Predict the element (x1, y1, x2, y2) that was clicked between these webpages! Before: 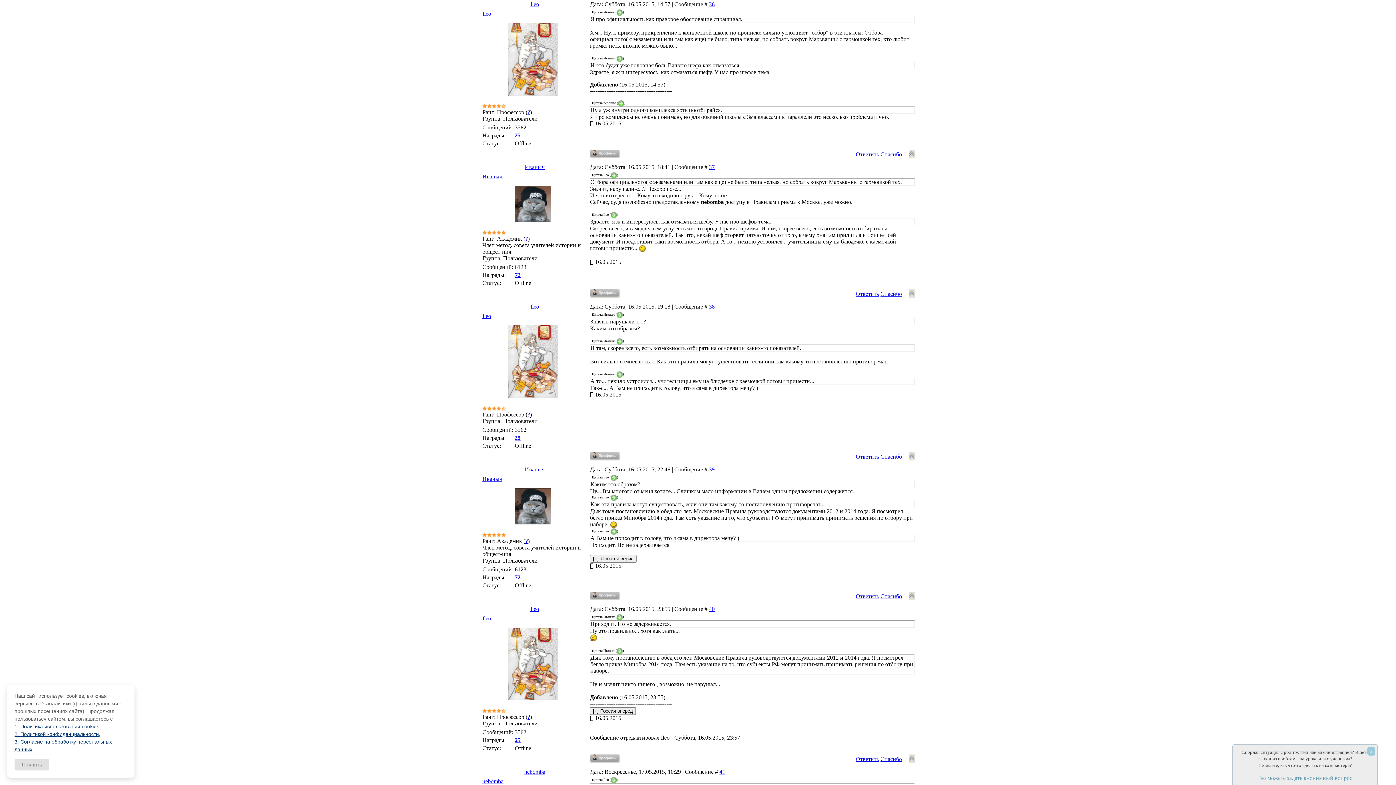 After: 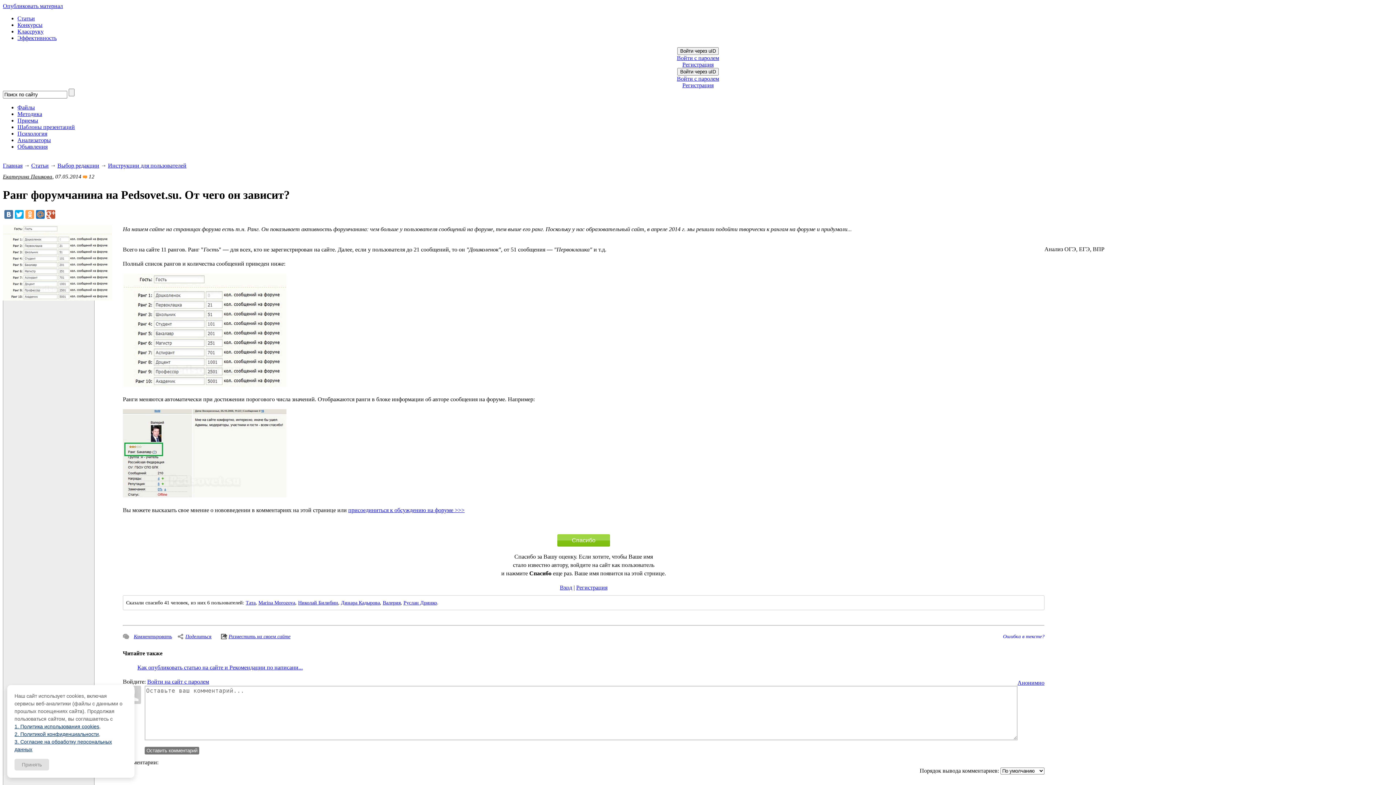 Action: label: ? bbox: (527, 411, 530, 417)